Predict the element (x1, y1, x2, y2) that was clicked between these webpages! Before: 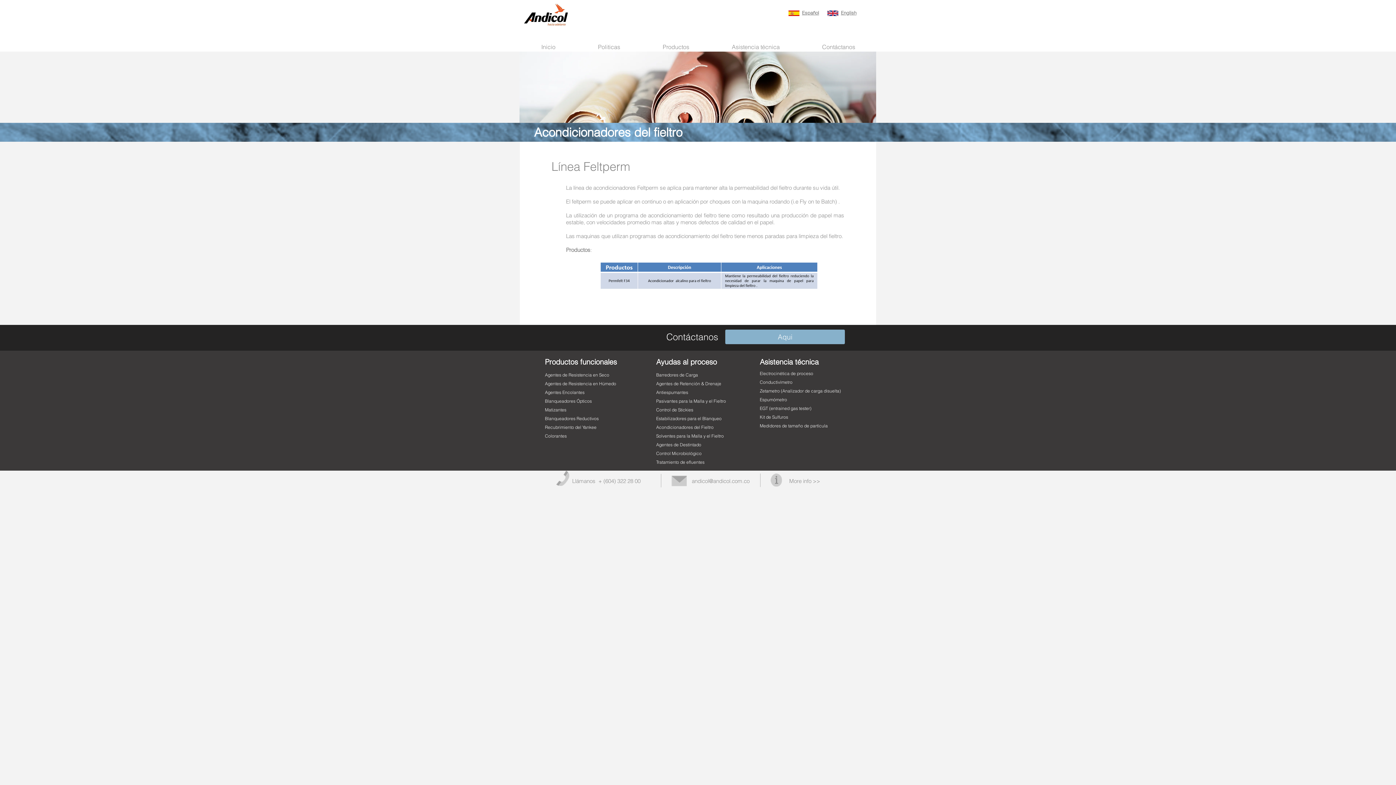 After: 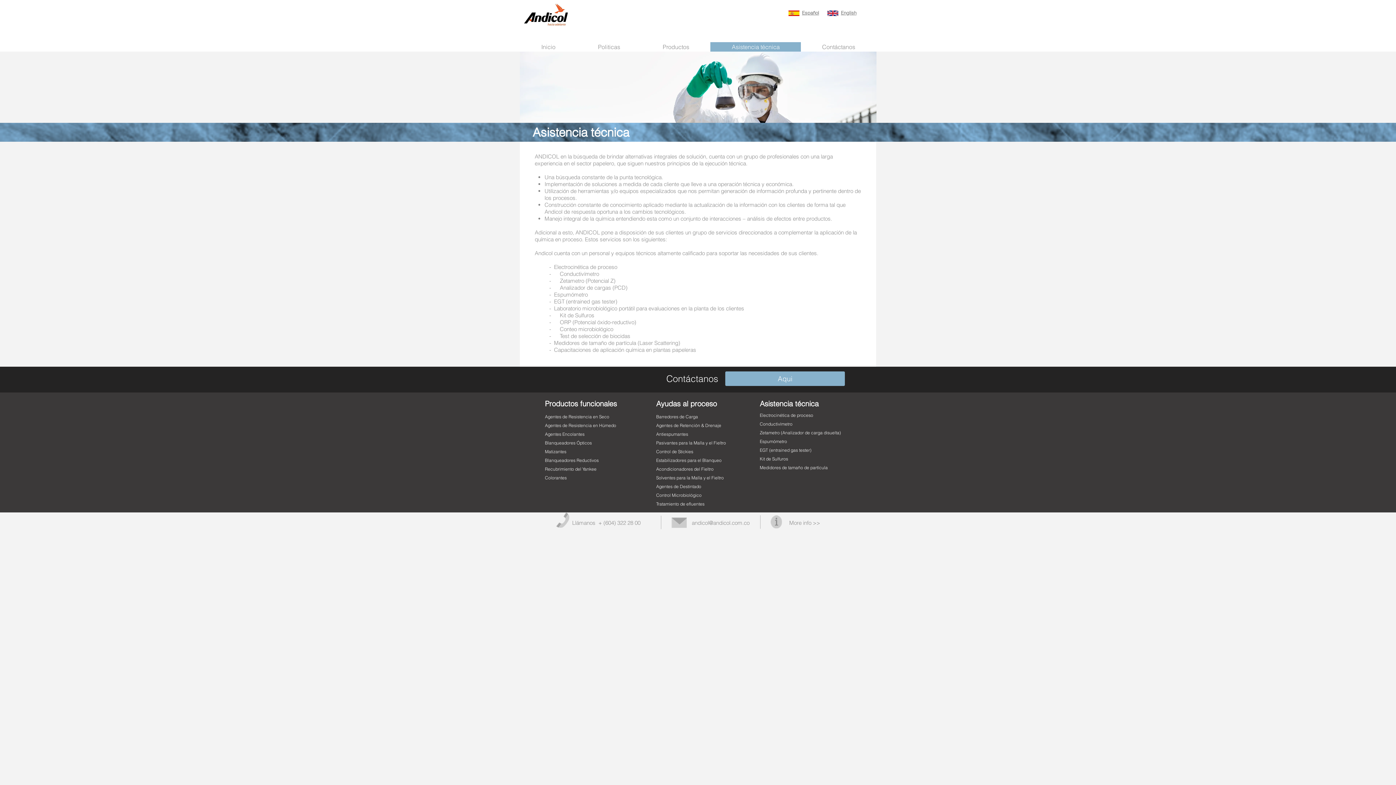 Action: label: Asistencia técnica bbox: (710, 42, 801, 51)